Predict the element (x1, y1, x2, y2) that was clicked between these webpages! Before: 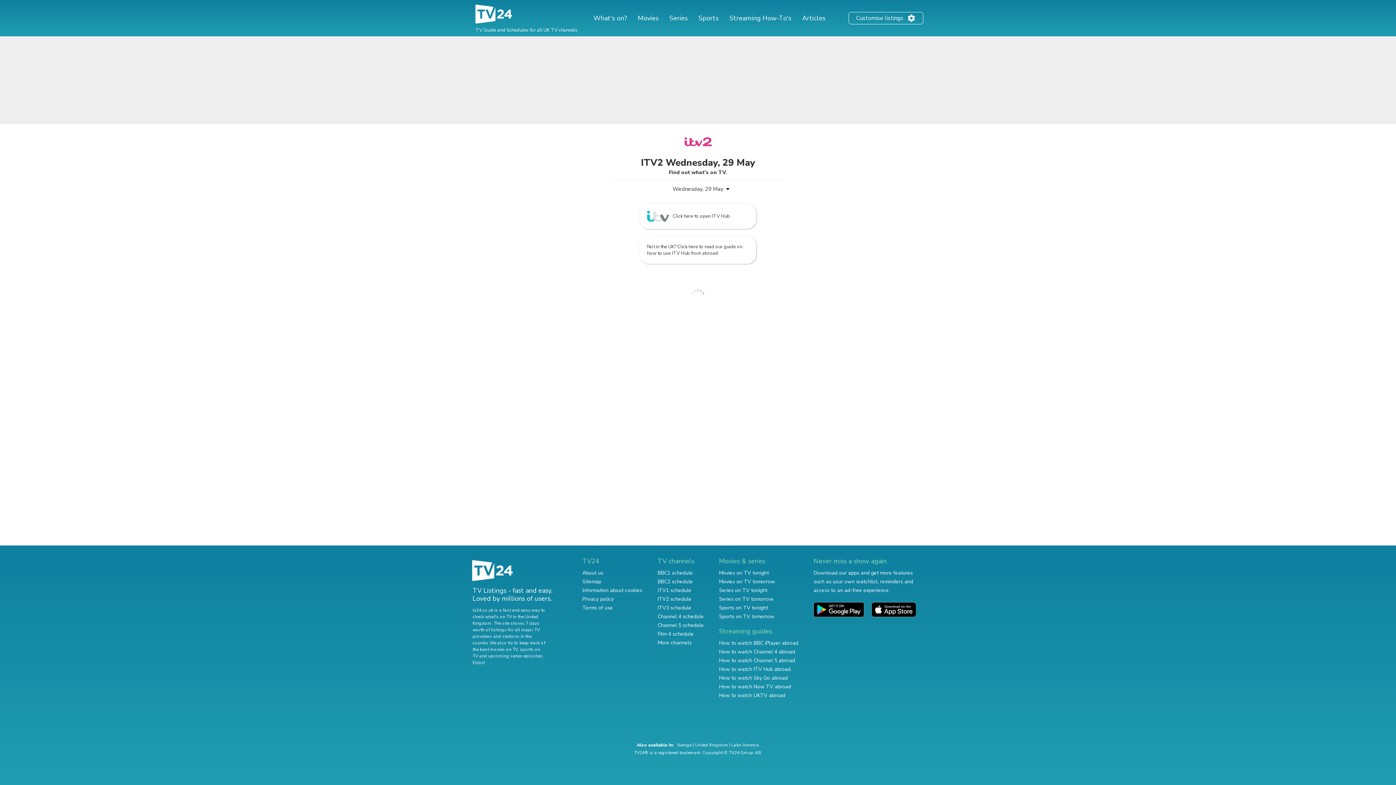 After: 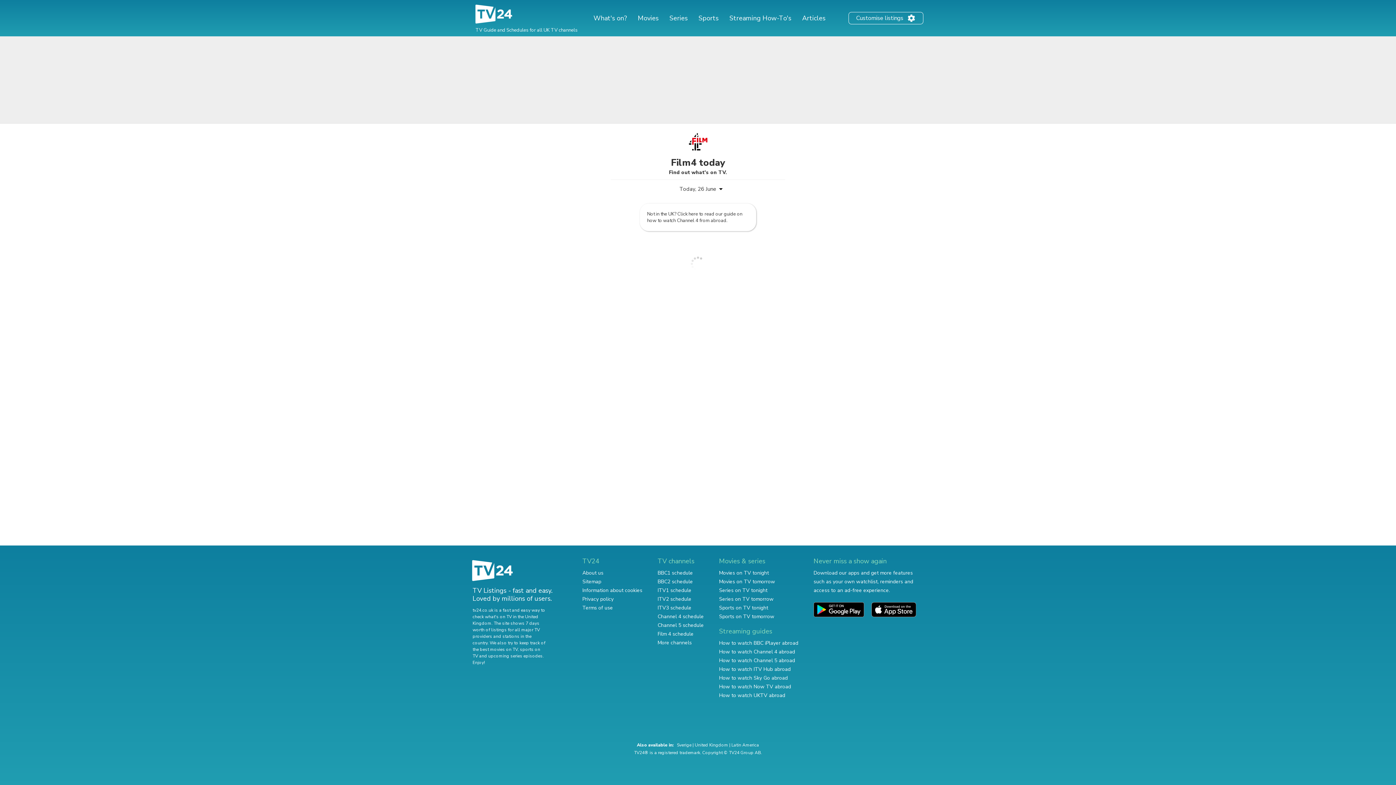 Action: bbox: (657, 630, 693, 637) label: Film 4 schedule